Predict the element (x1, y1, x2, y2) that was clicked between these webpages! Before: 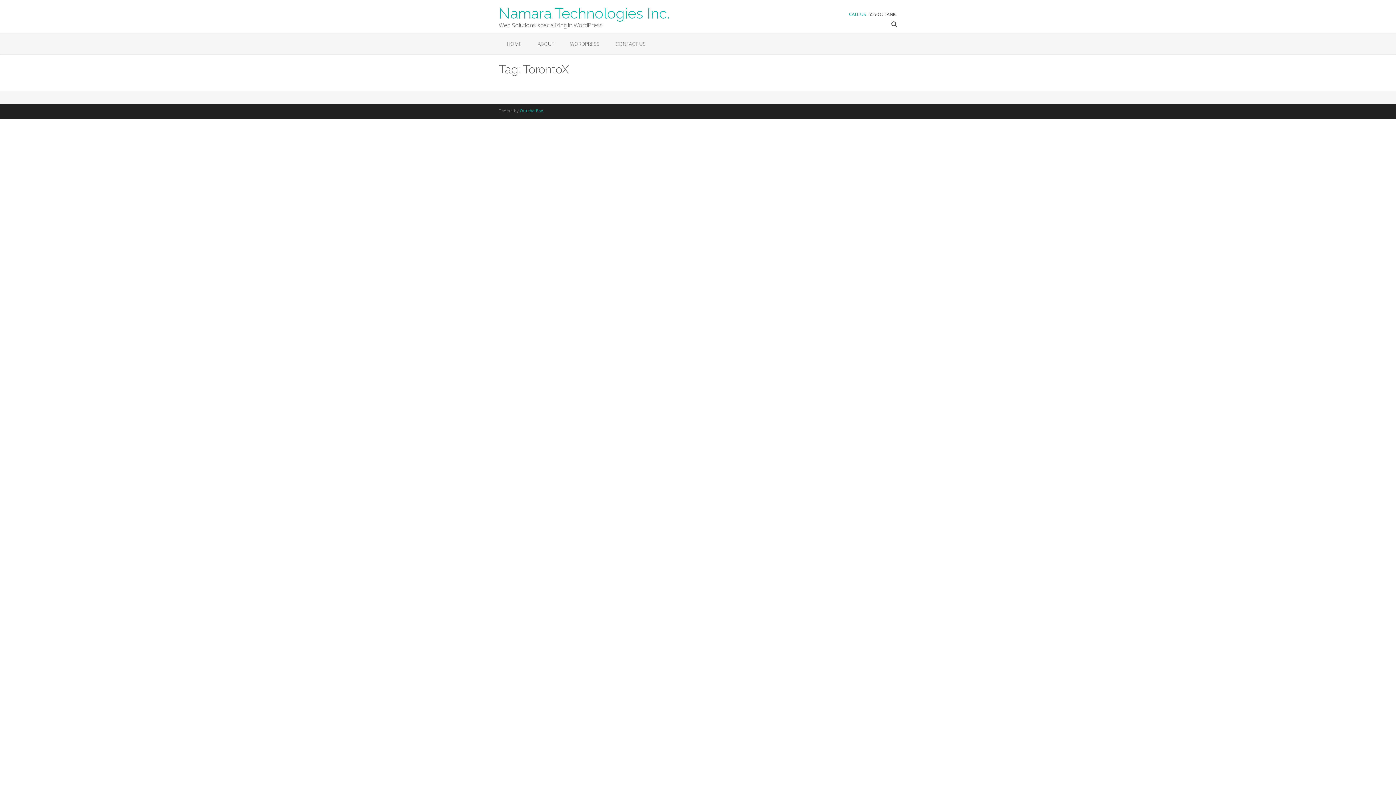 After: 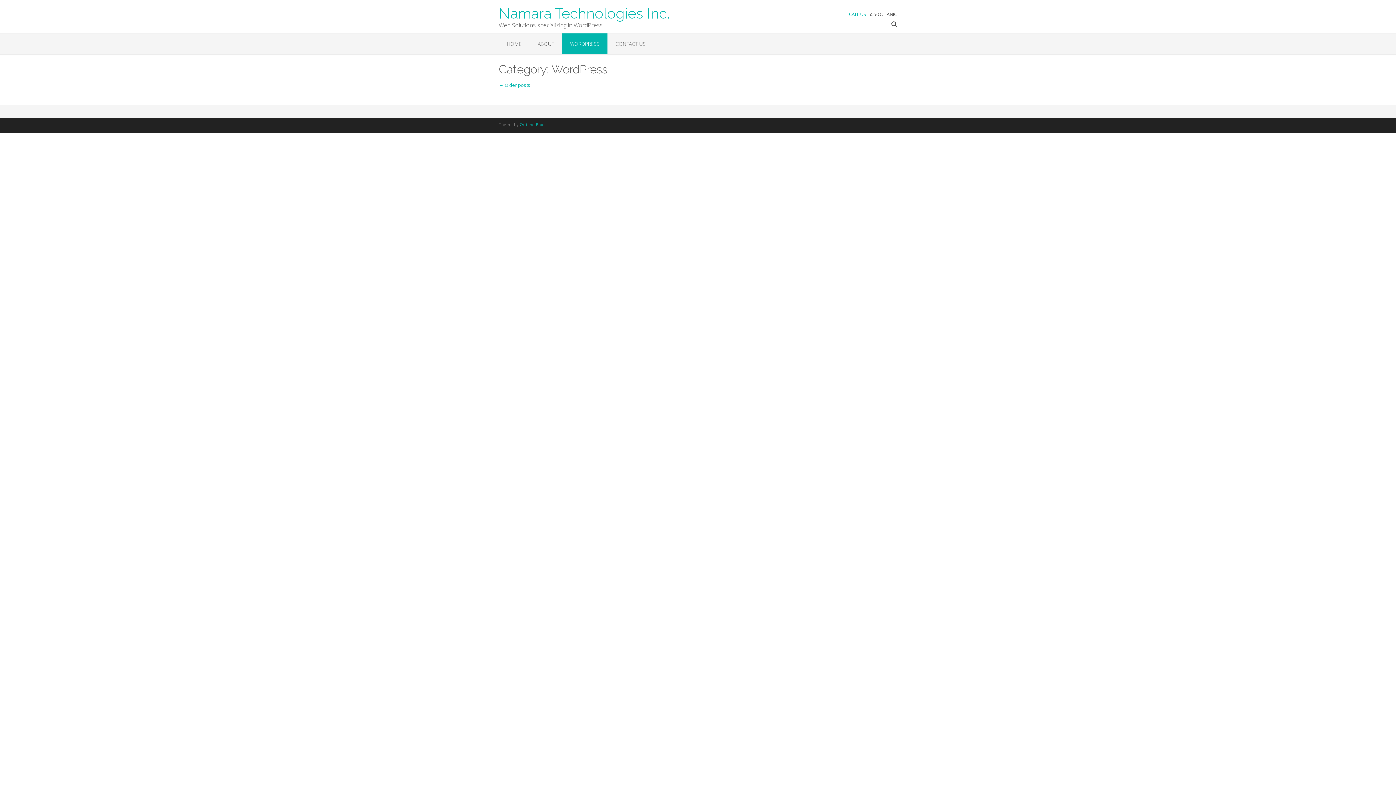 Action: label: WORDPRESS bbox: (562, 33, 607, 54)